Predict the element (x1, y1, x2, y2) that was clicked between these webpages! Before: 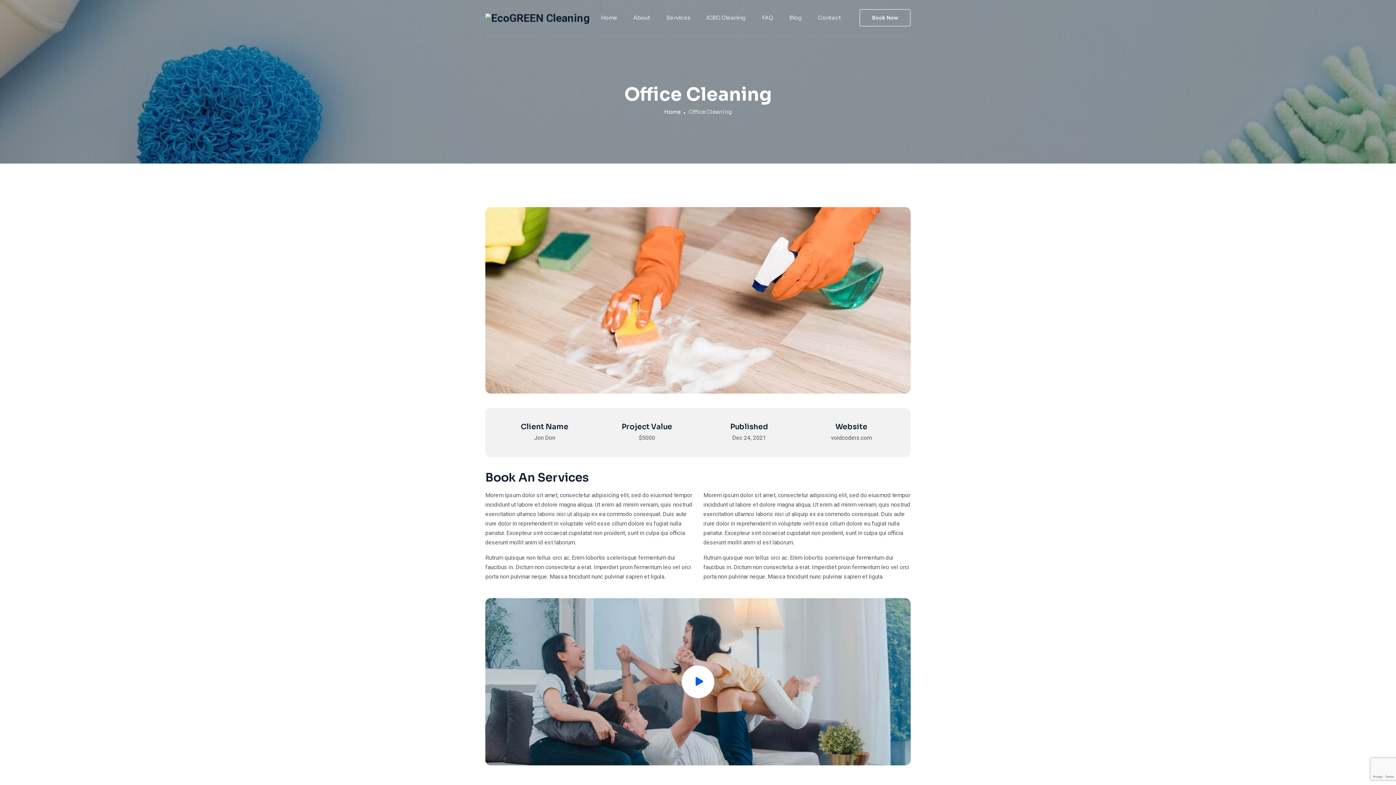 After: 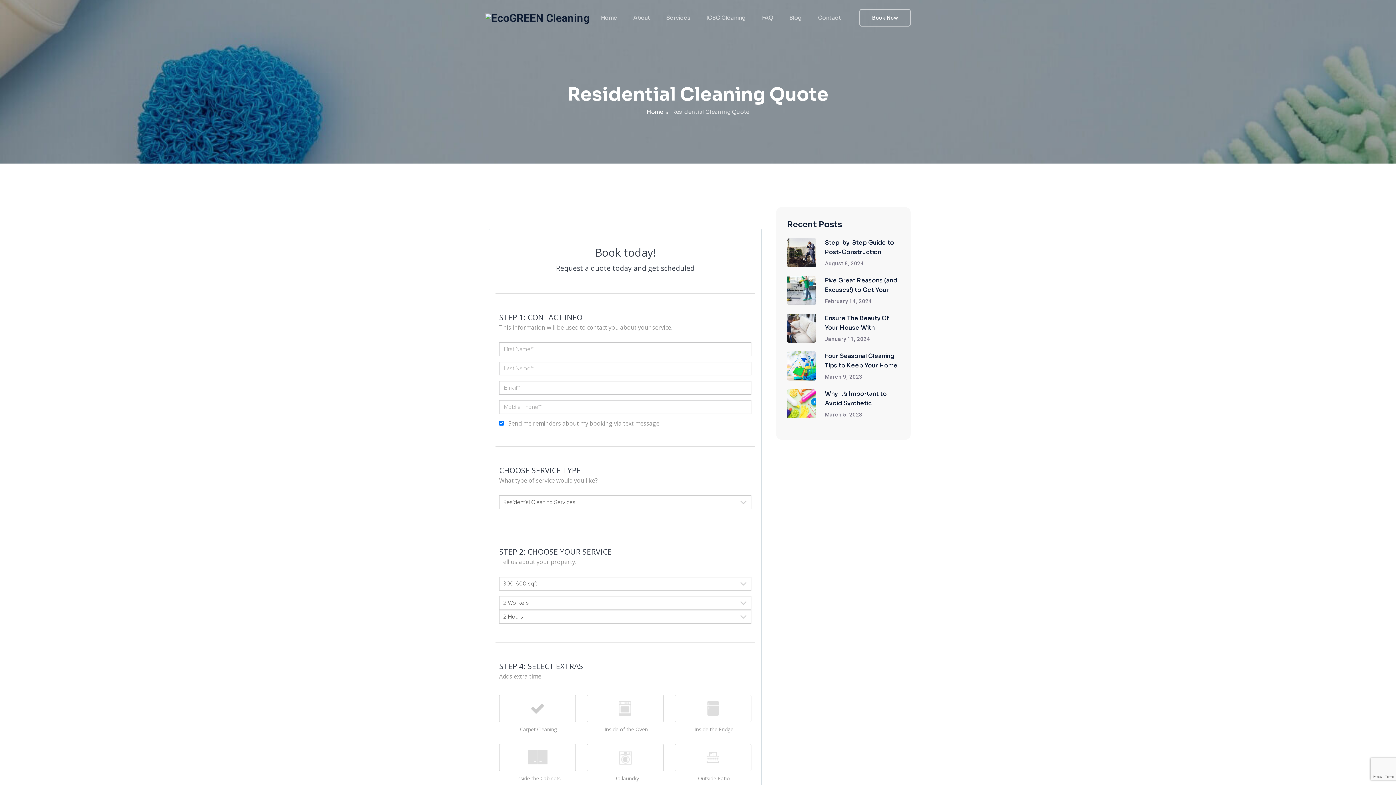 Action: label: Book Now bbox: (859, 9, 910, 26)